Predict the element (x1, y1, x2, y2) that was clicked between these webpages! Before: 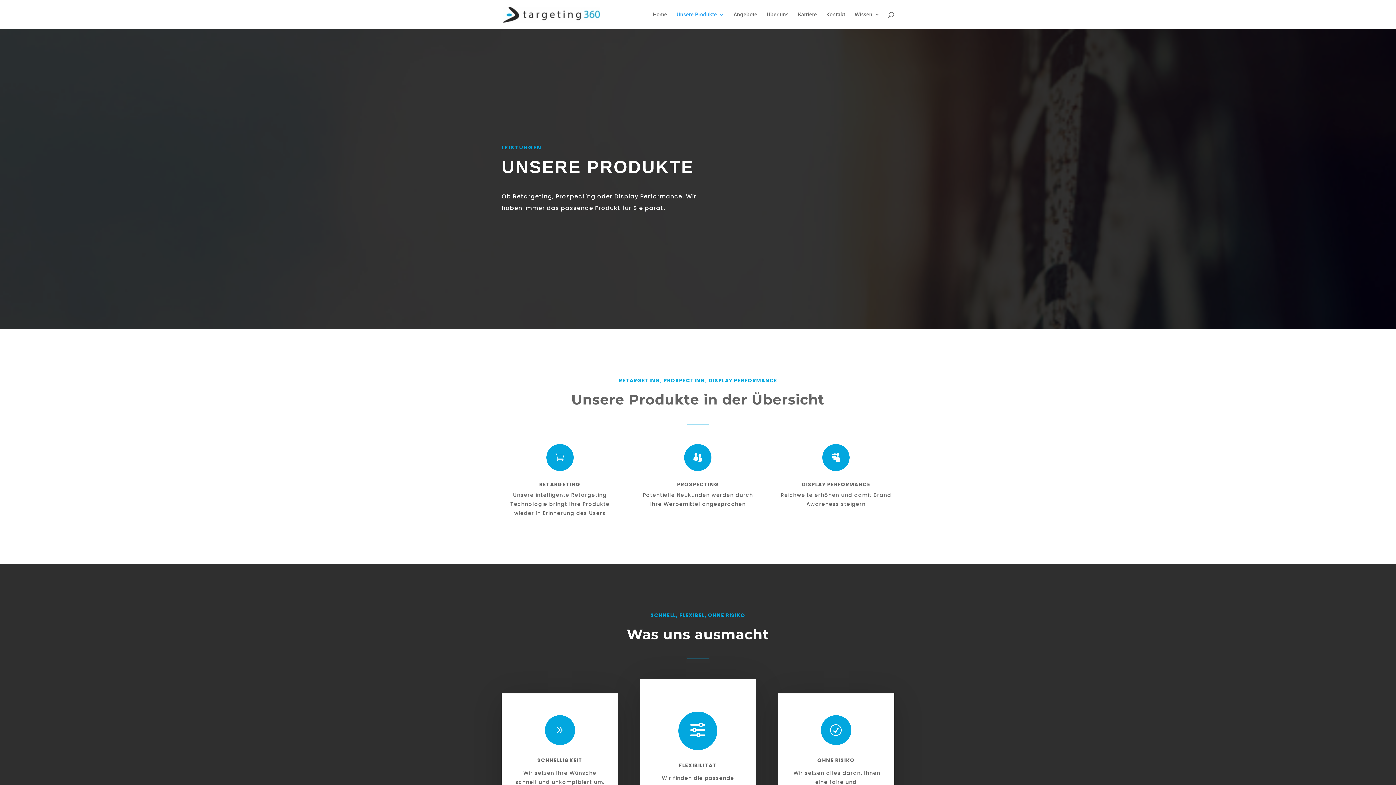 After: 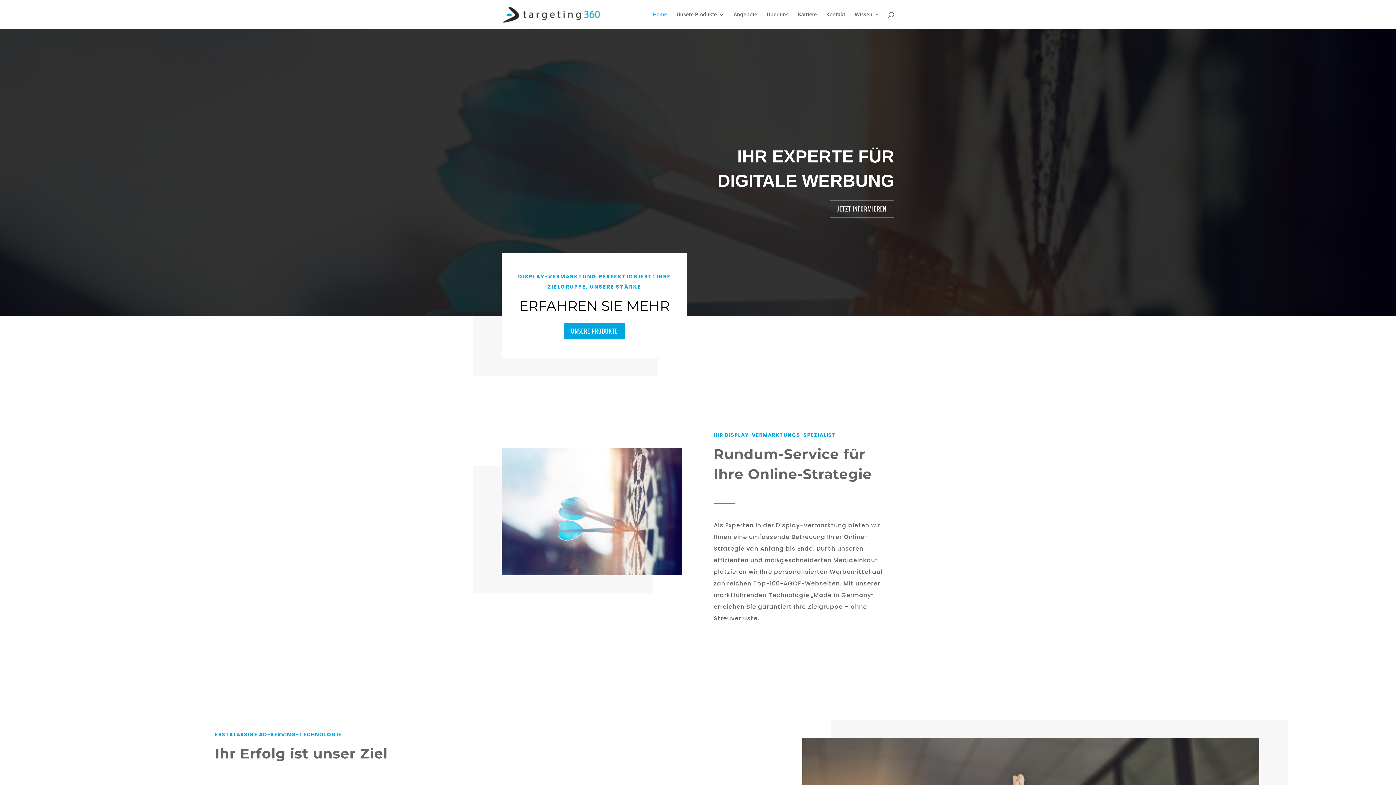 Action: bbox: (503, 10, 600, 17)